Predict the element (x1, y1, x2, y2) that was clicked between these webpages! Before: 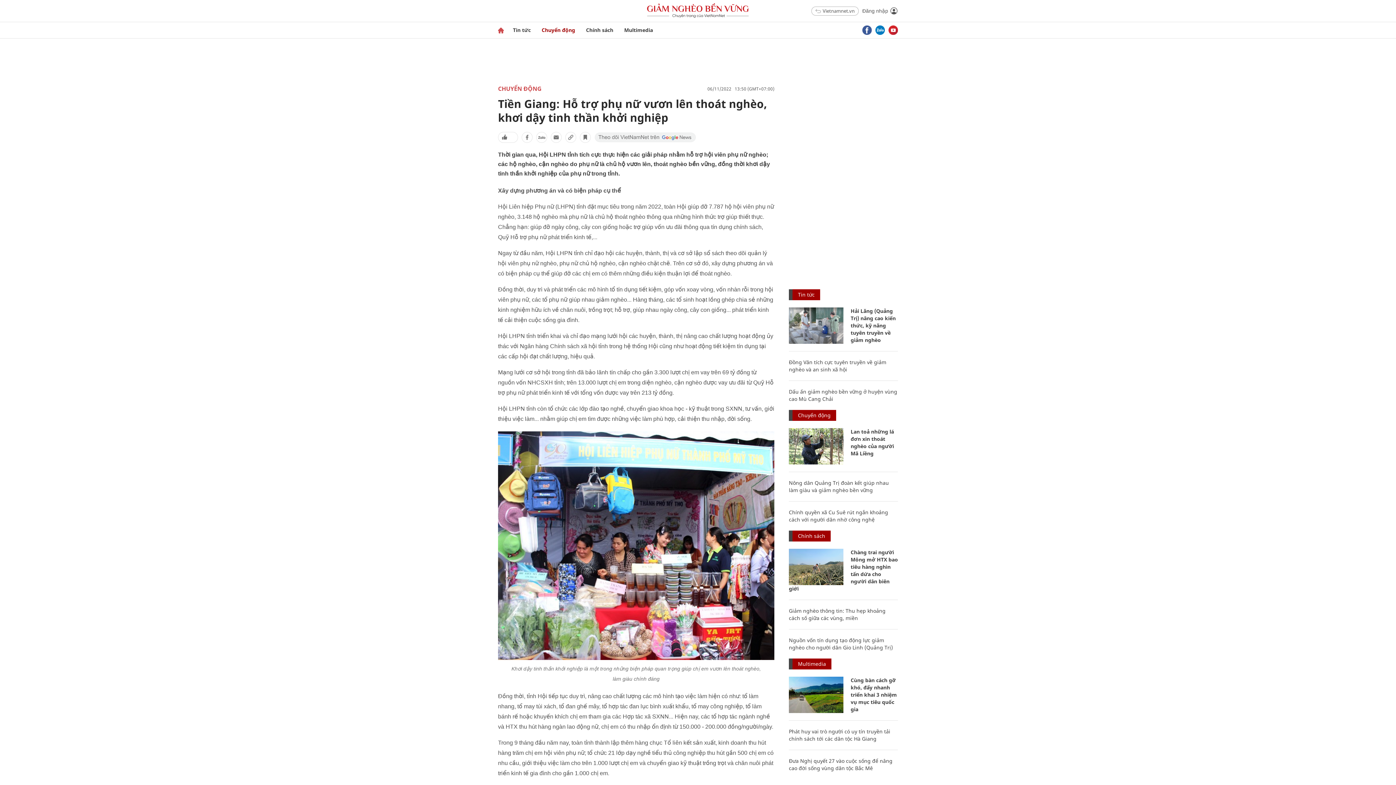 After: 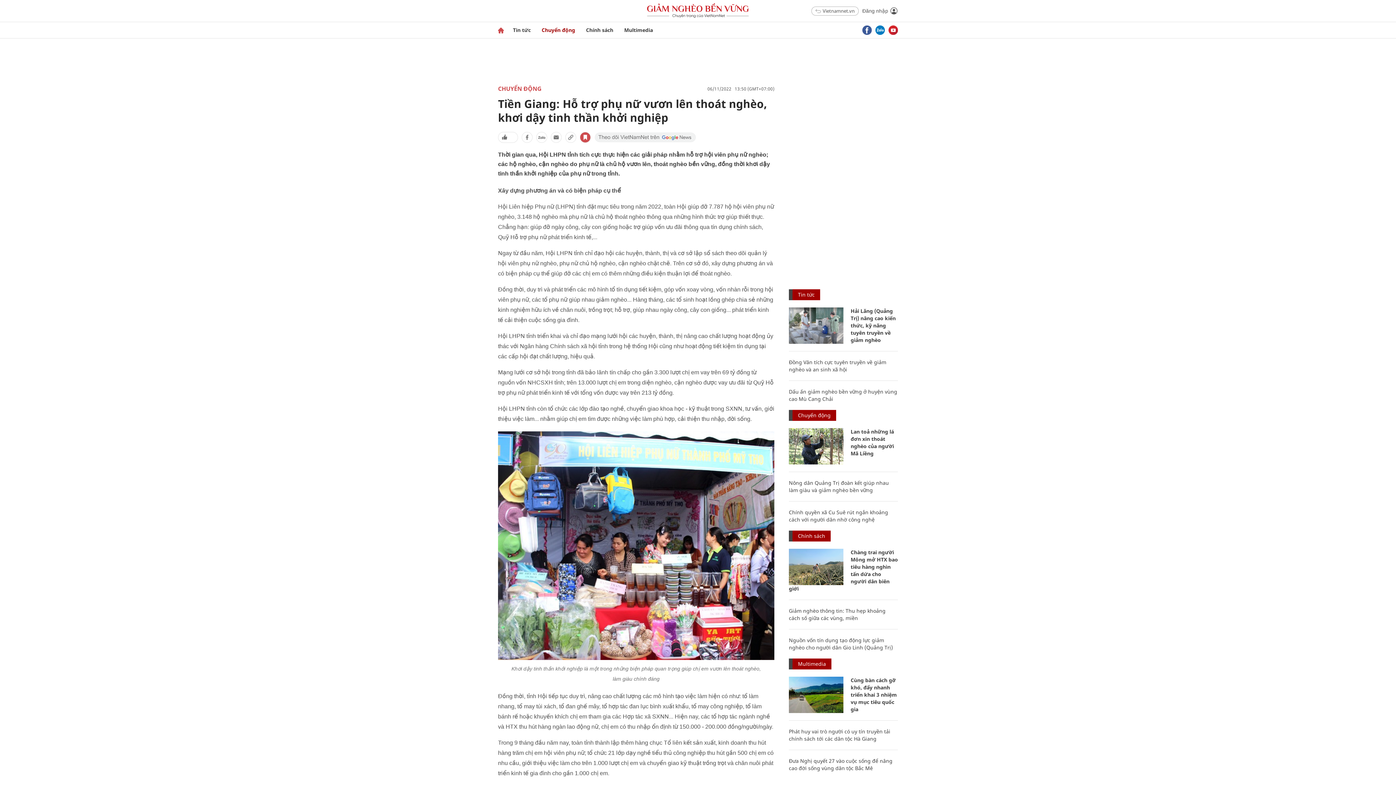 Action: bbox: (580, 132, 590, 142)